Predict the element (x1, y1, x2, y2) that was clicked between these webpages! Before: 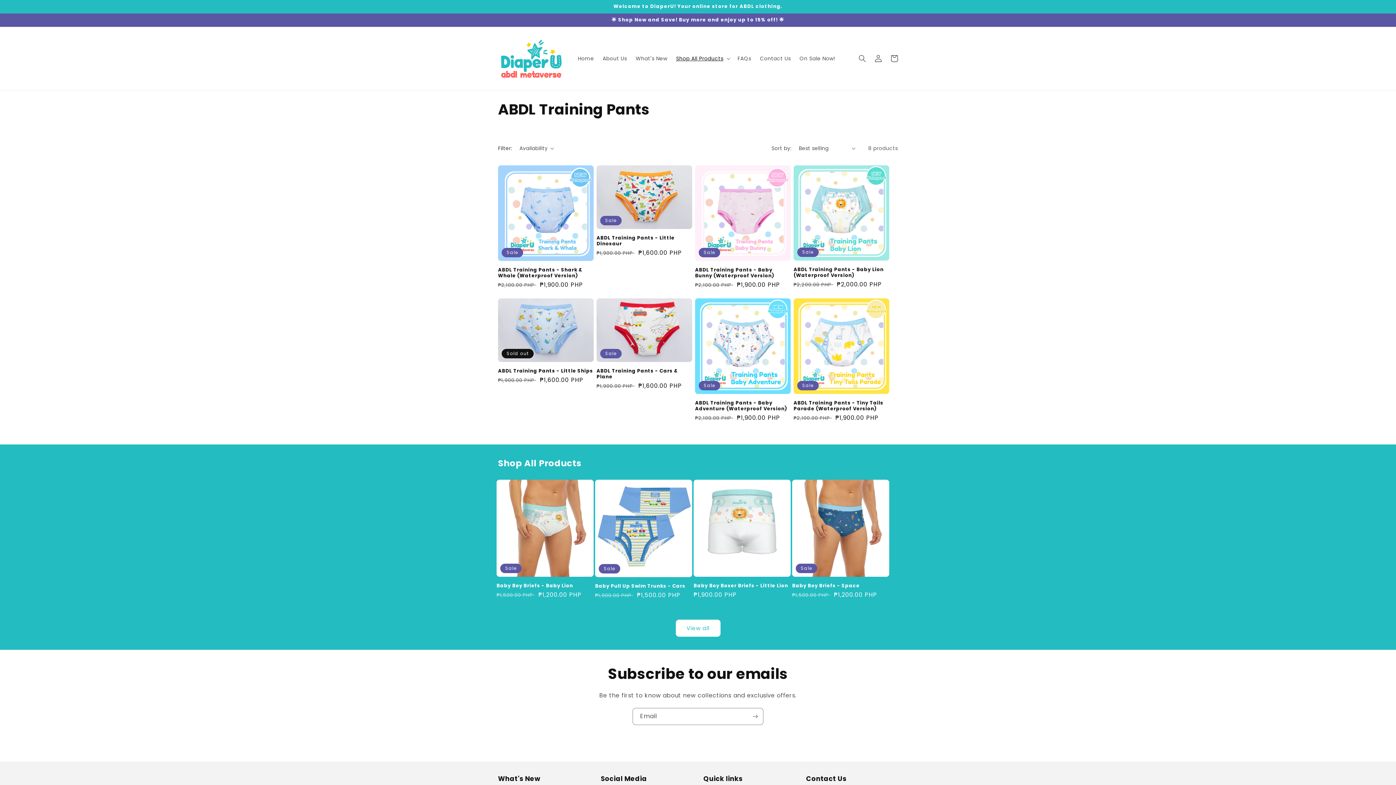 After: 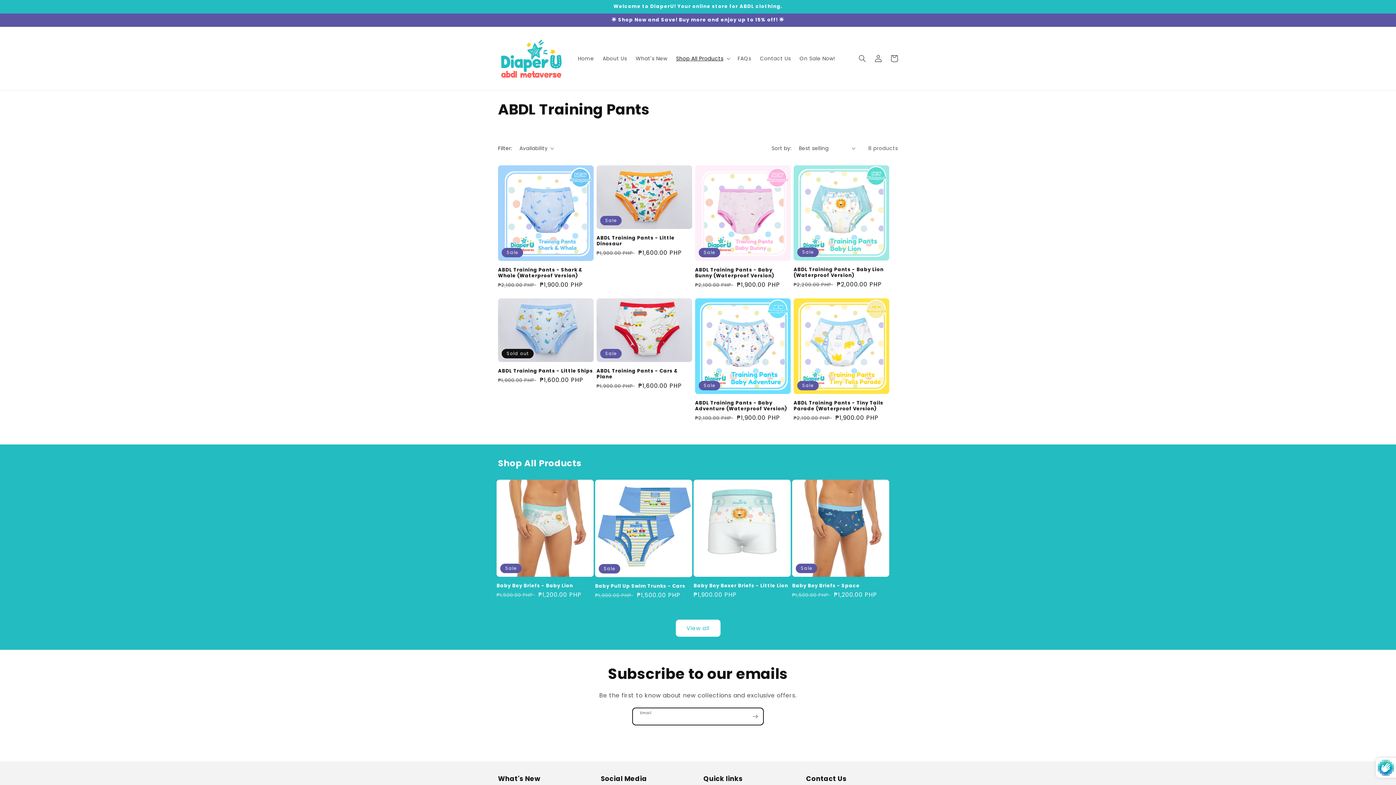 Action: bbox: (747, 708, 763, 725) label: Subscribe